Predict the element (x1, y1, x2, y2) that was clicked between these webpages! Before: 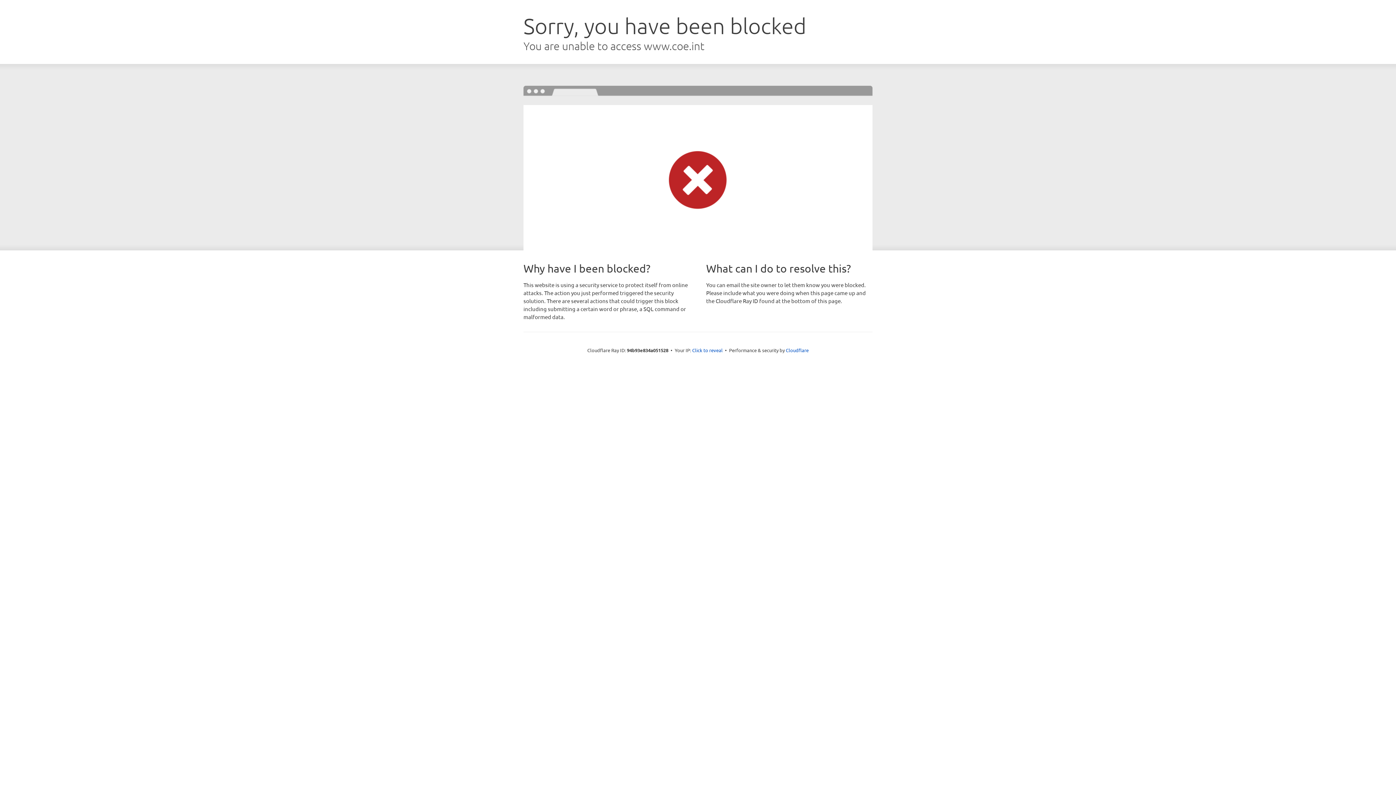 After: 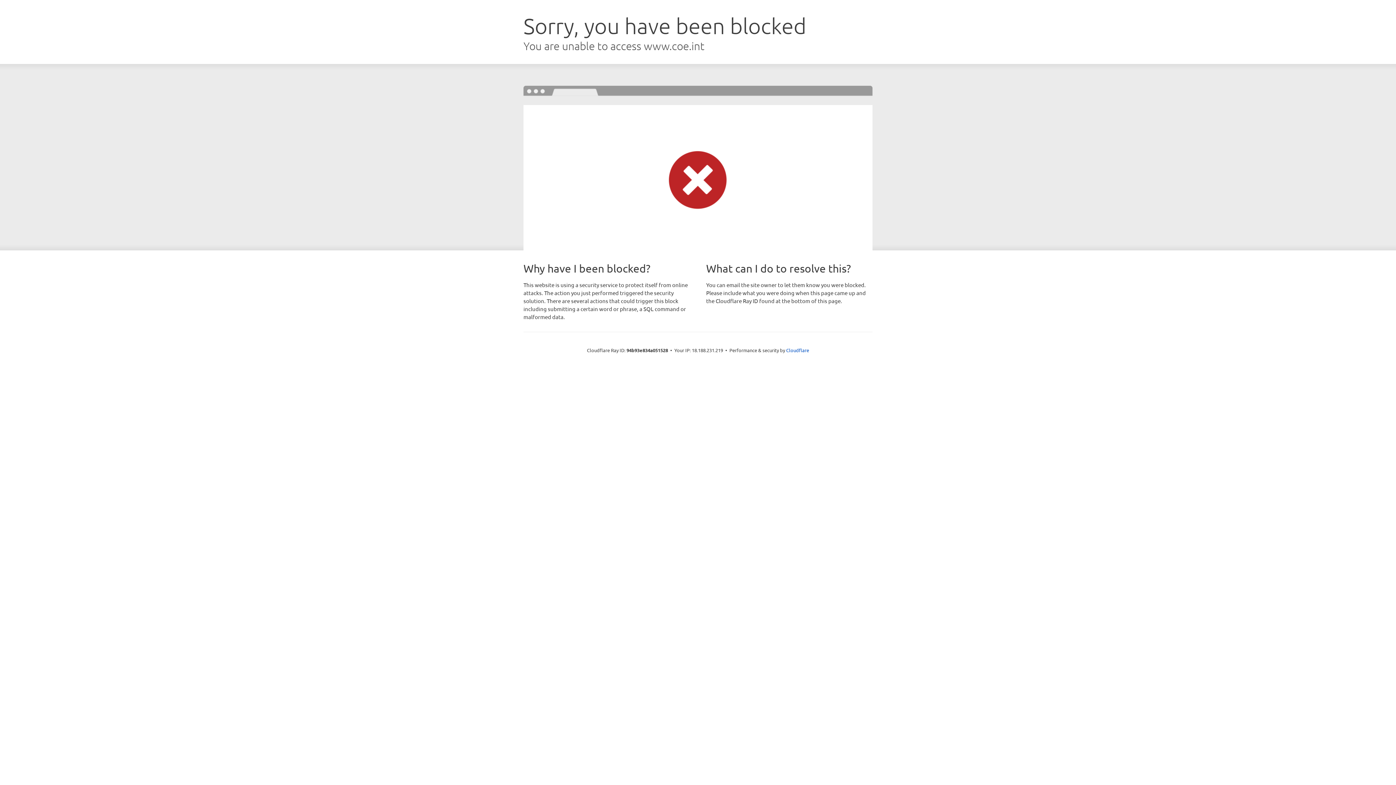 Action: label: Click to reveal bbox: (692, 346, 722, 353)